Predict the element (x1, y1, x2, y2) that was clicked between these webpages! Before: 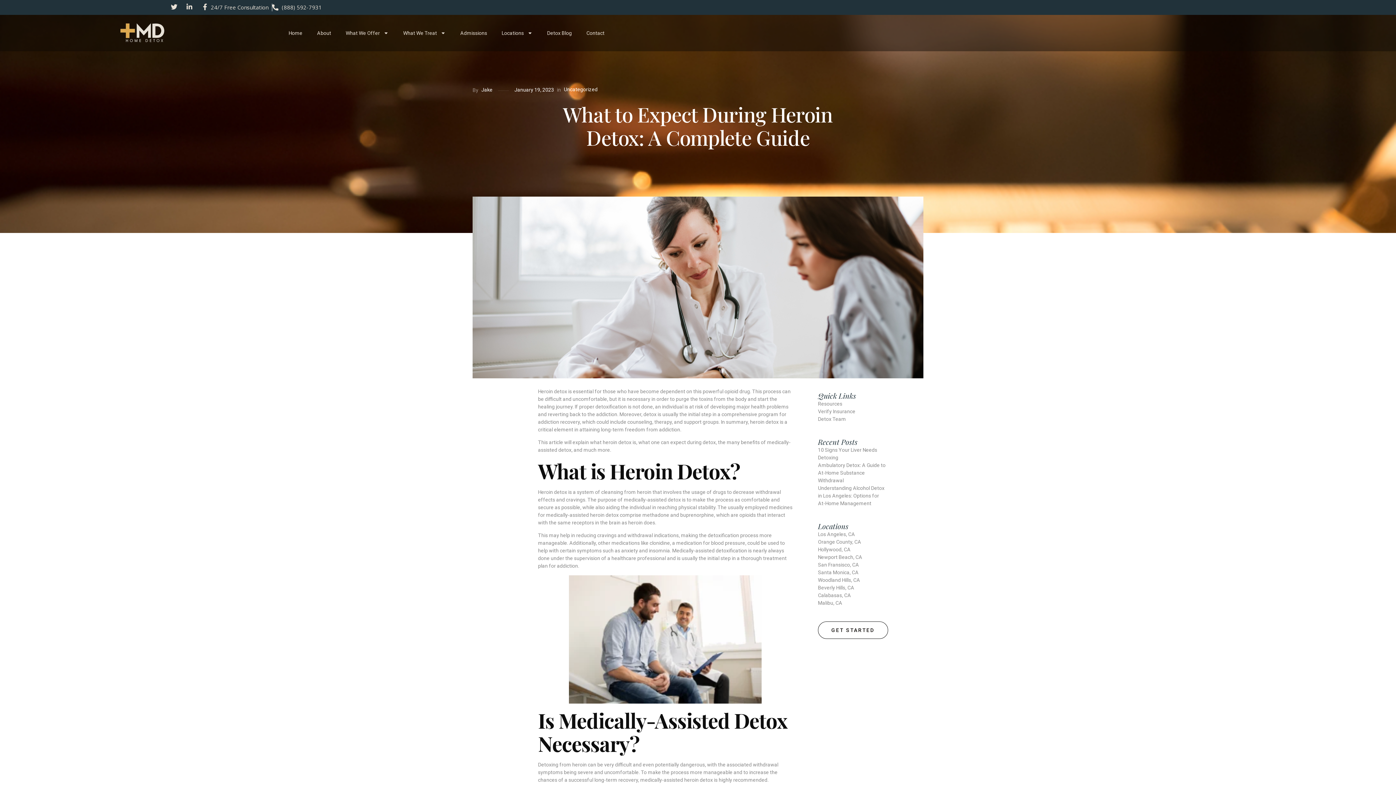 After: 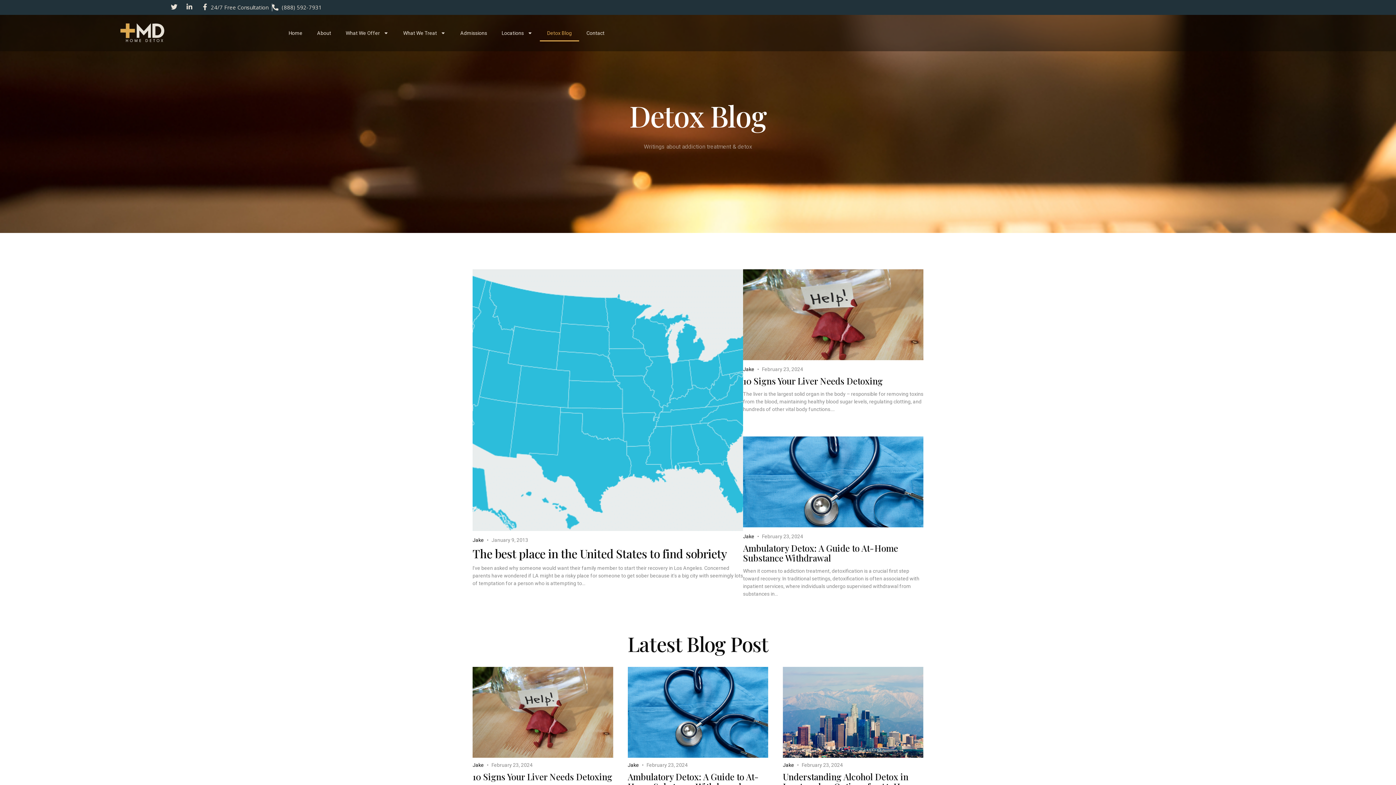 Action: label: Detox Blog bbox: (540, 24, 579, 41)